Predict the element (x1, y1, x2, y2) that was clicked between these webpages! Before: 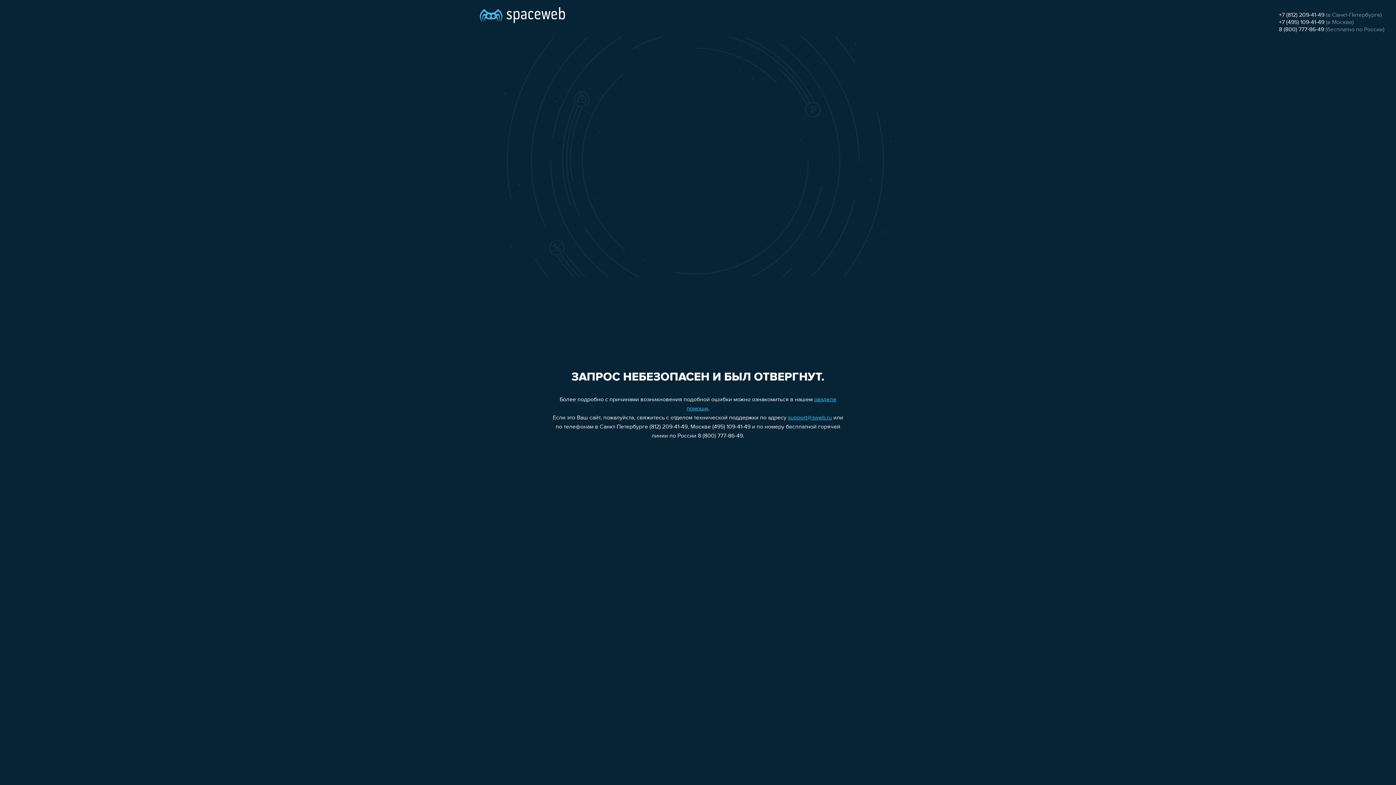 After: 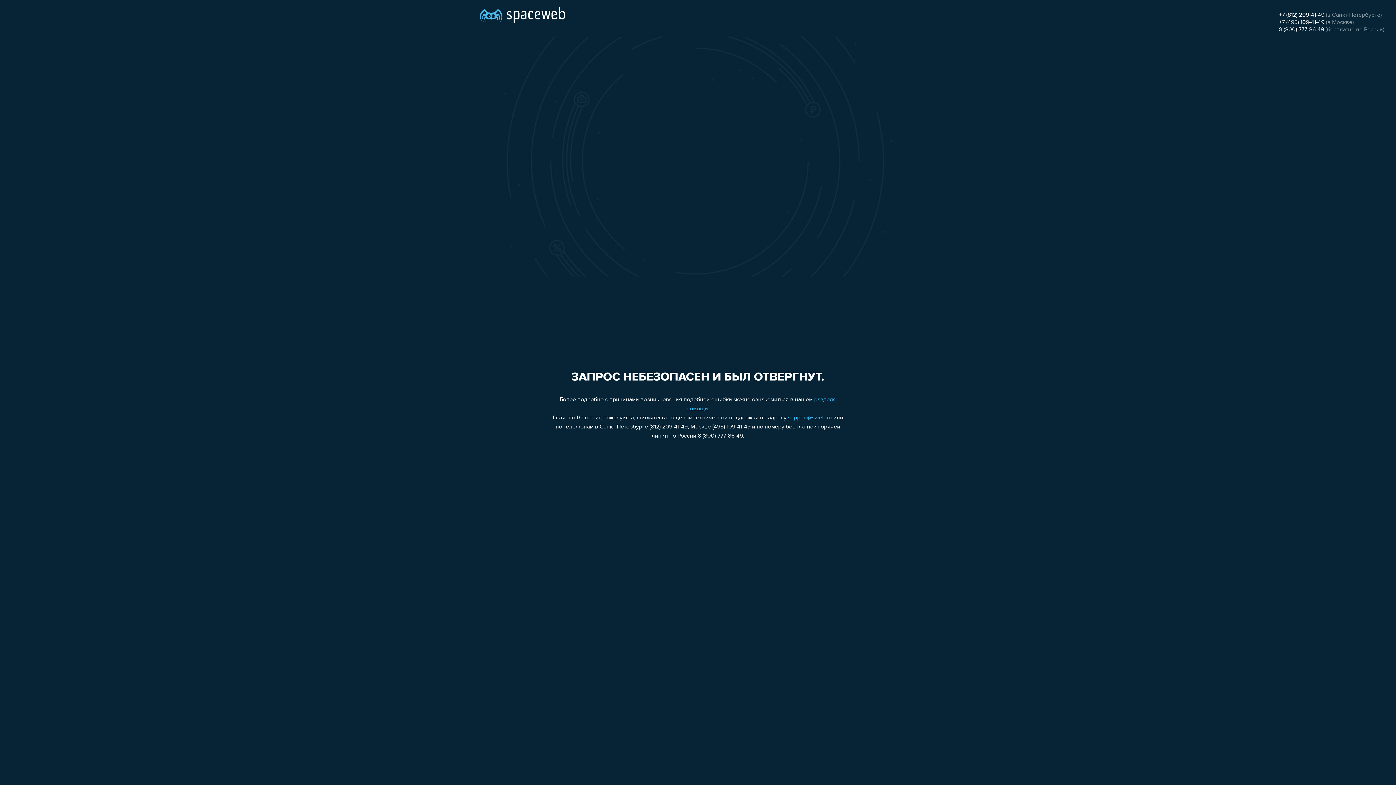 Action: bbox: (1279, 26, 1324, 32) label: 8 (800) 777-86-49